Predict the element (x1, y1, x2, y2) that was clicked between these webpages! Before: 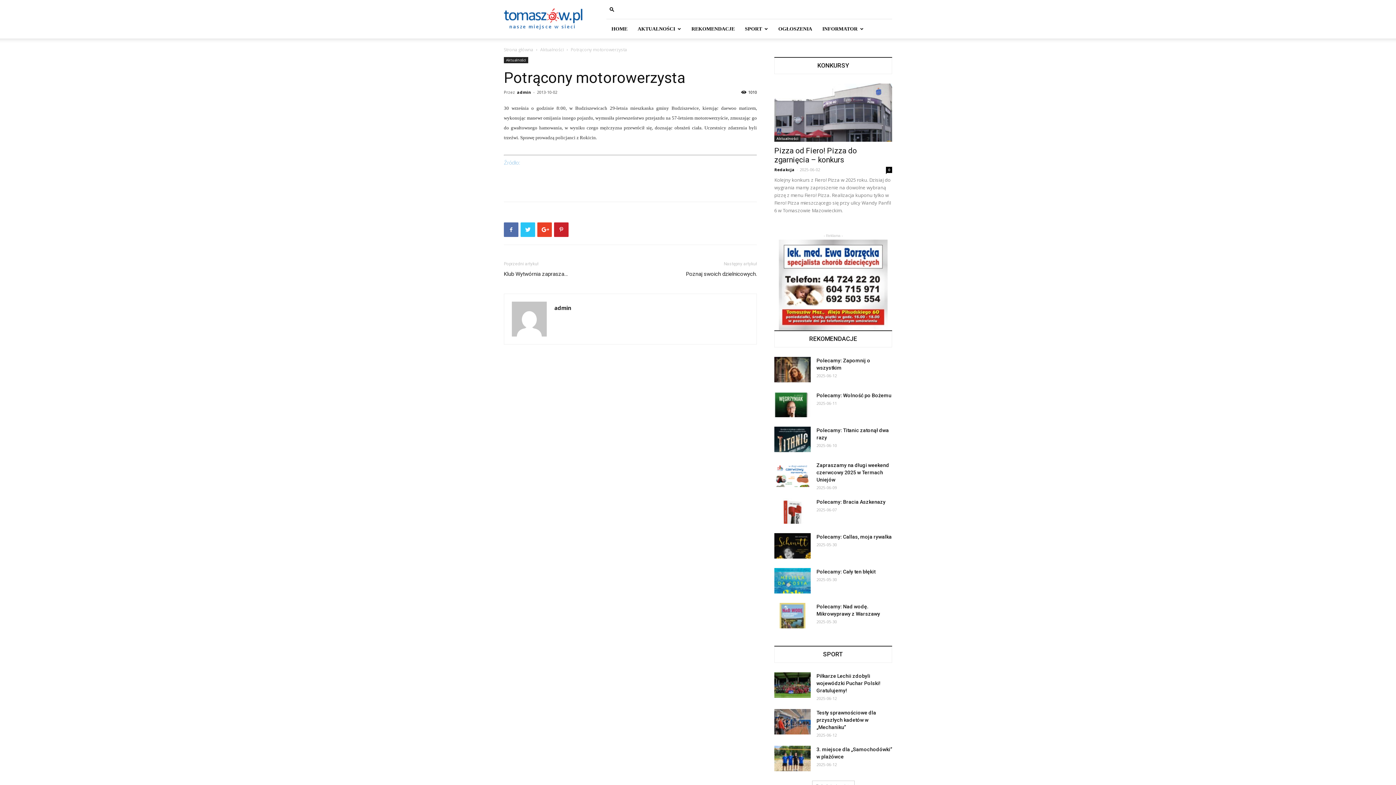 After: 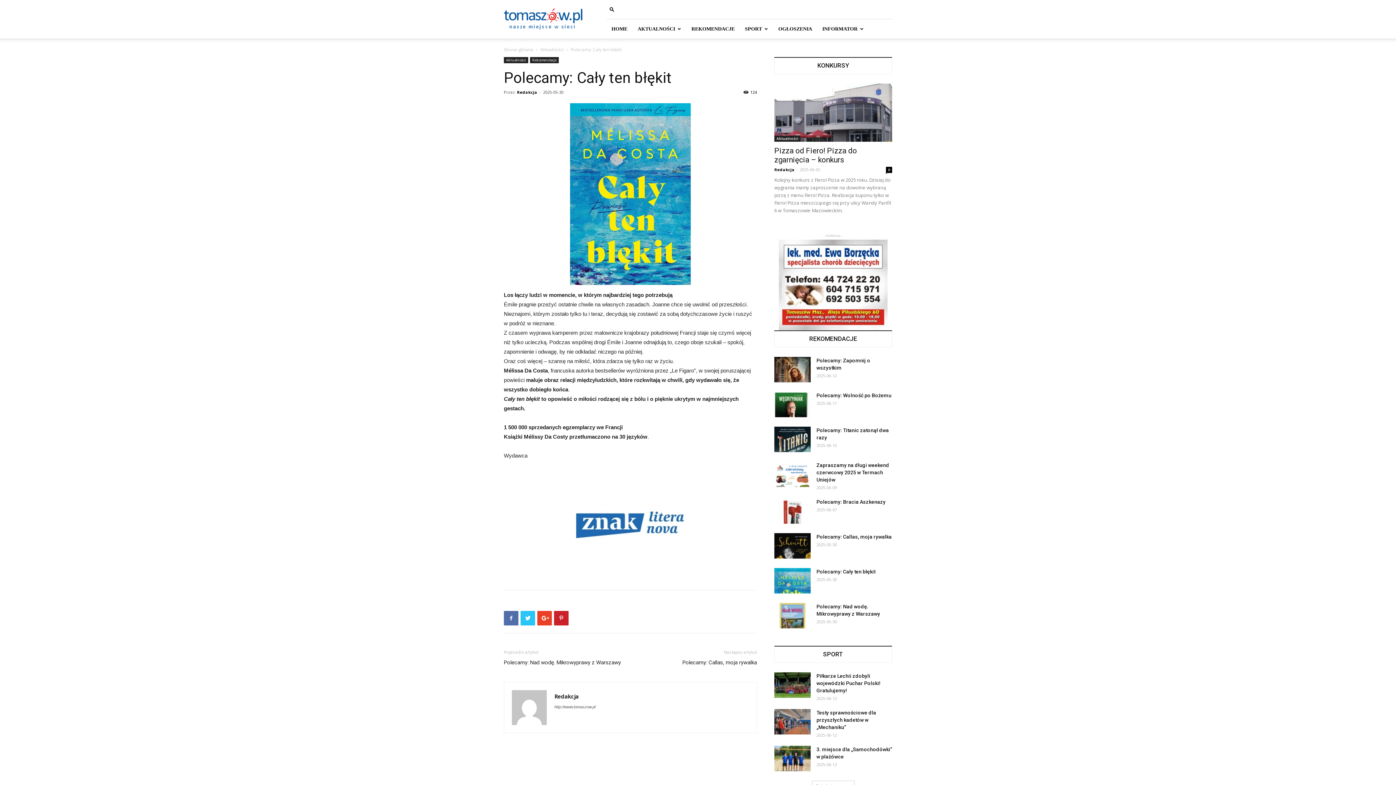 Action: bbox: (774, 568, 810, 593)